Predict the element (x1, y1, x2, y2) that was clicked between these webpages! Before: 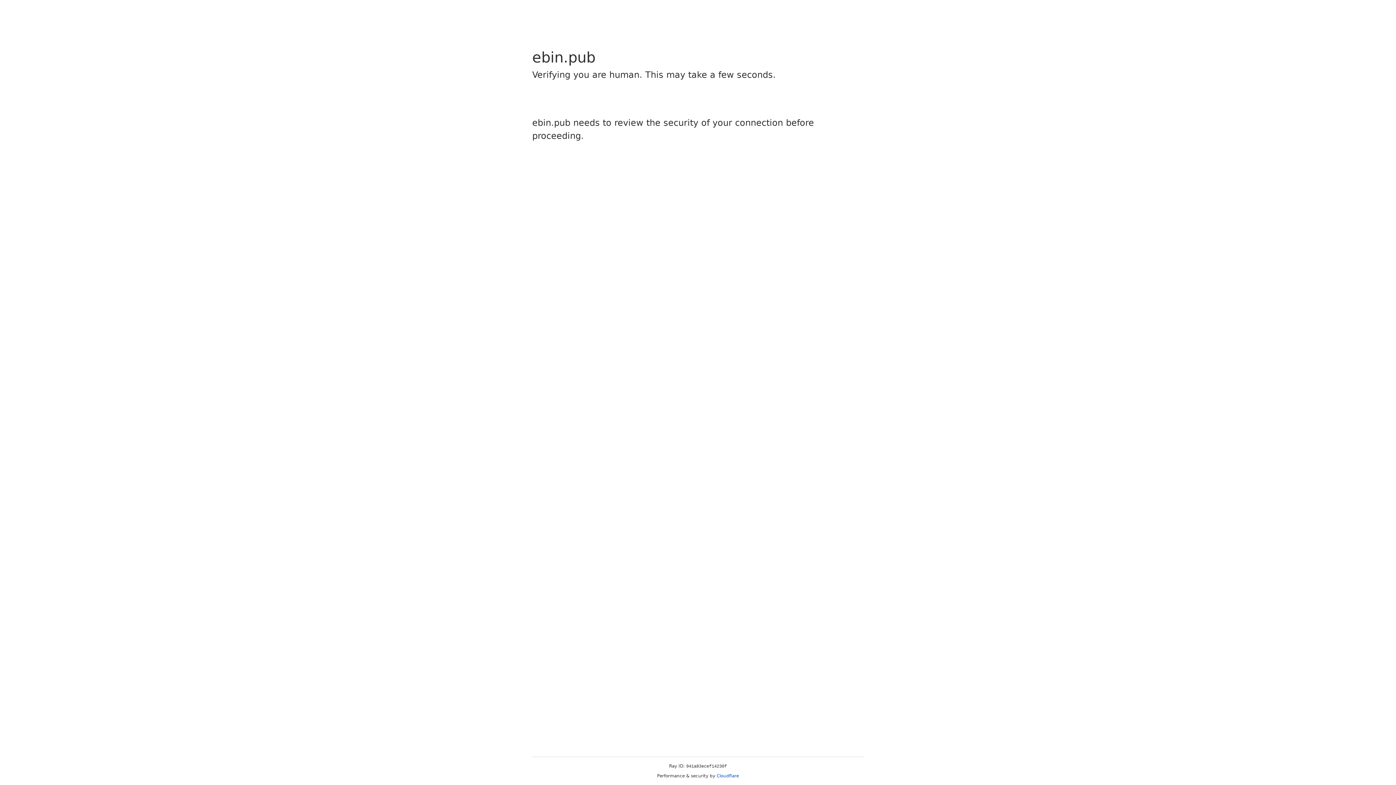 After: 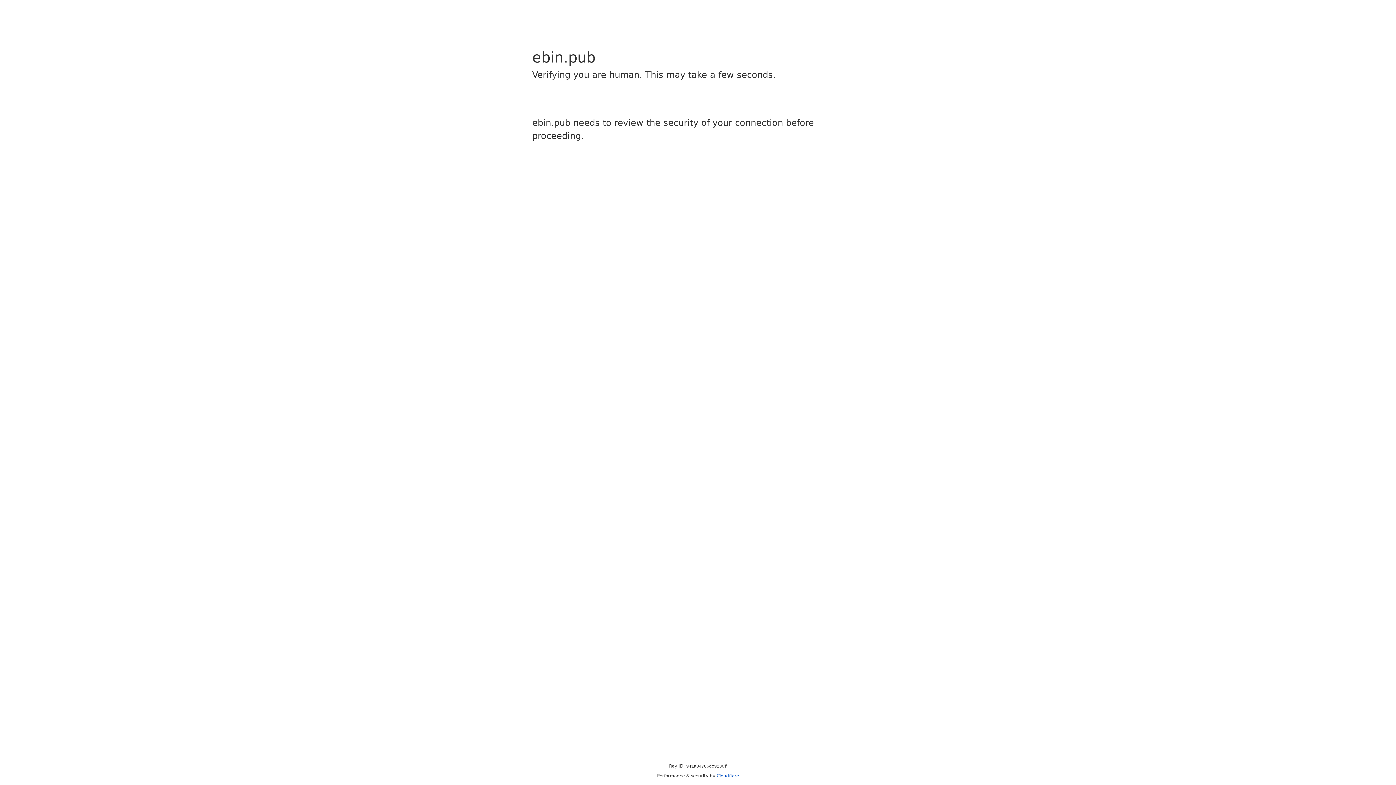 Action: label: Cloudflare bbox: (716, 773, 739, 778)